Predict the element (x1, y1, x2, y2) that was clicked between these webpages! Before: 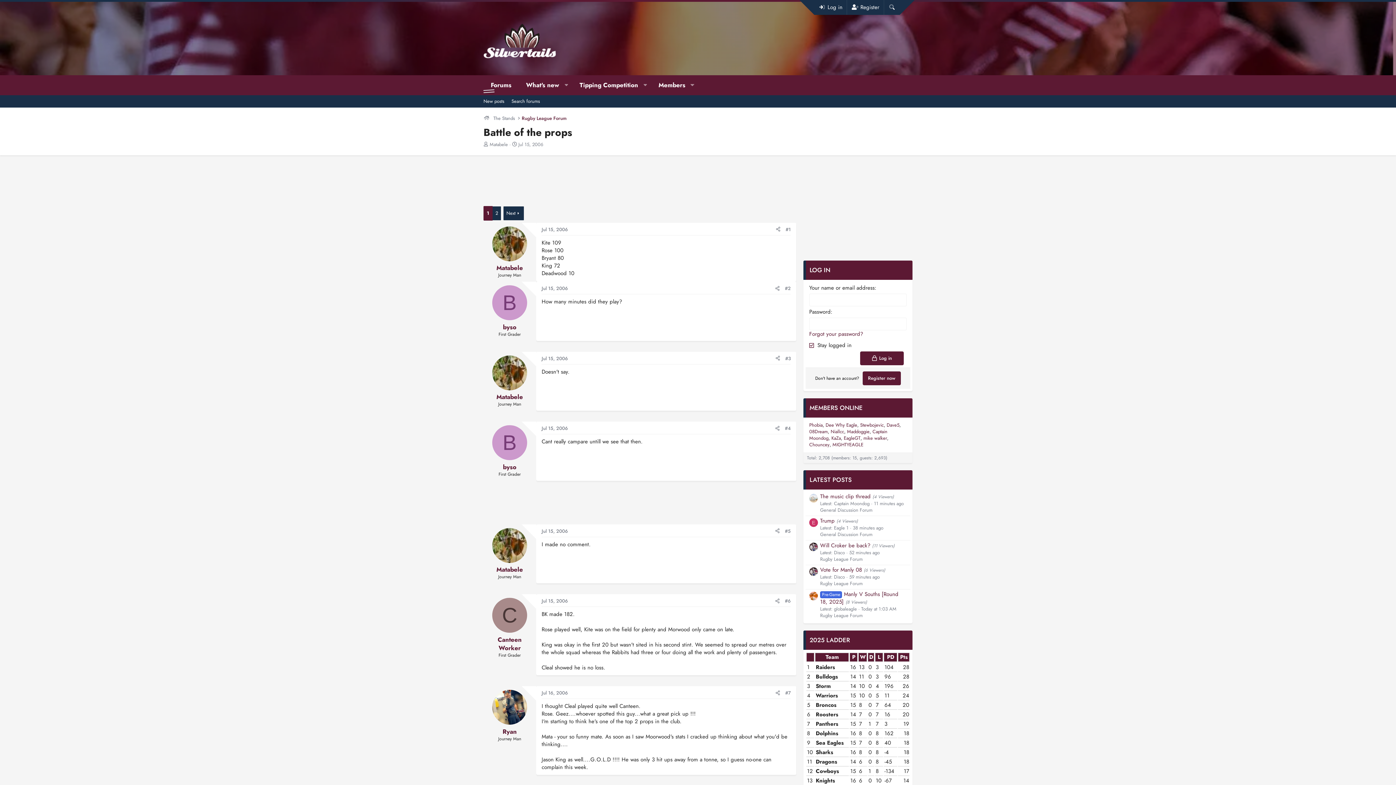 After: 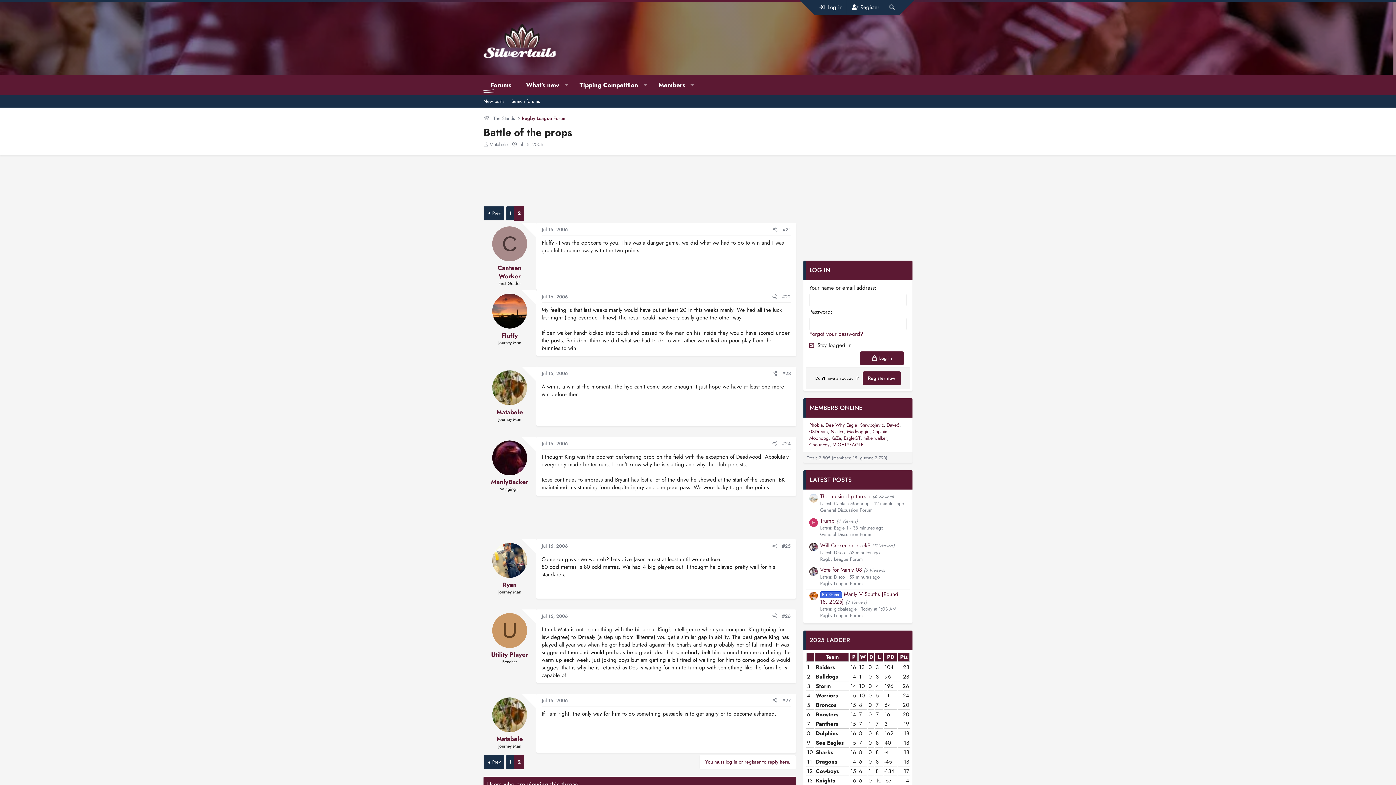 Action: label: 2 bbox: (492, 206, 501, 220)